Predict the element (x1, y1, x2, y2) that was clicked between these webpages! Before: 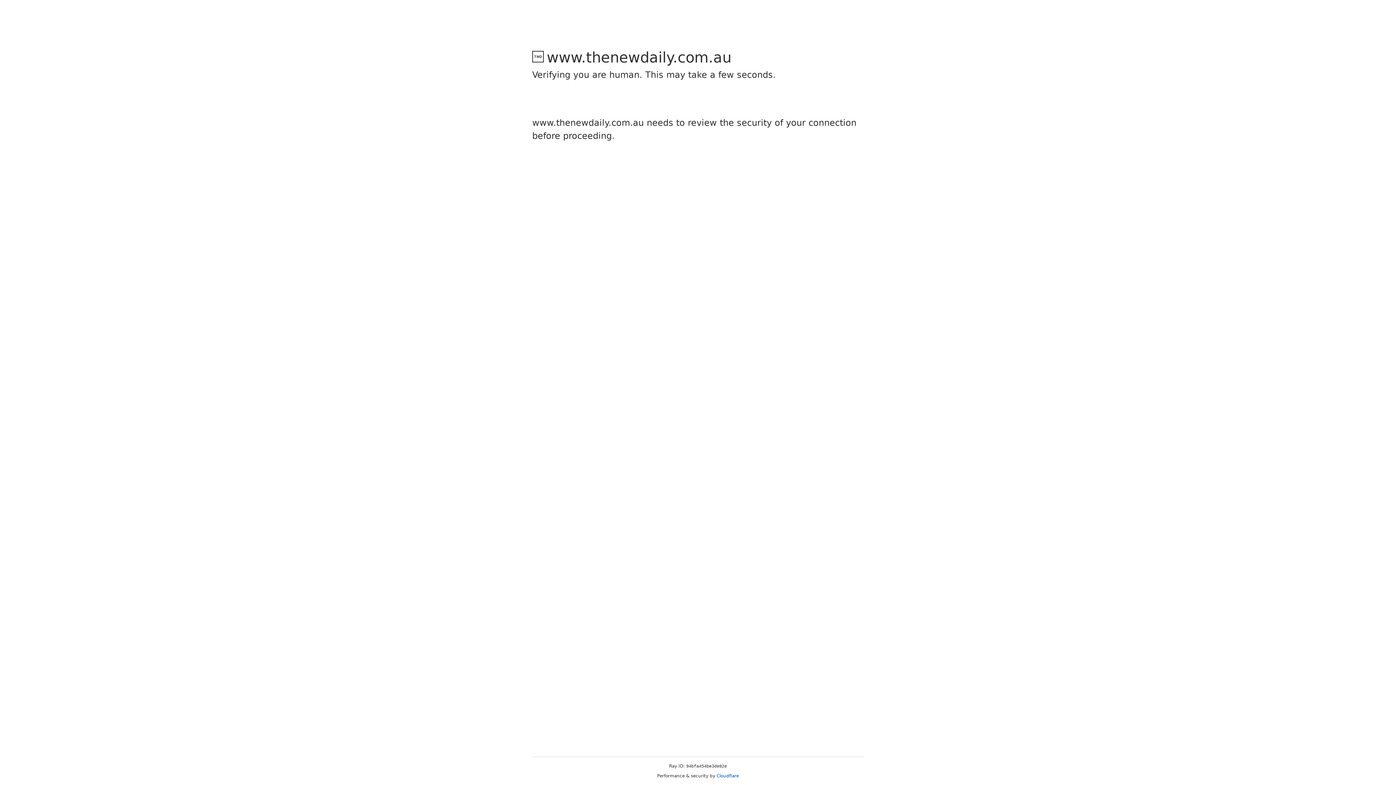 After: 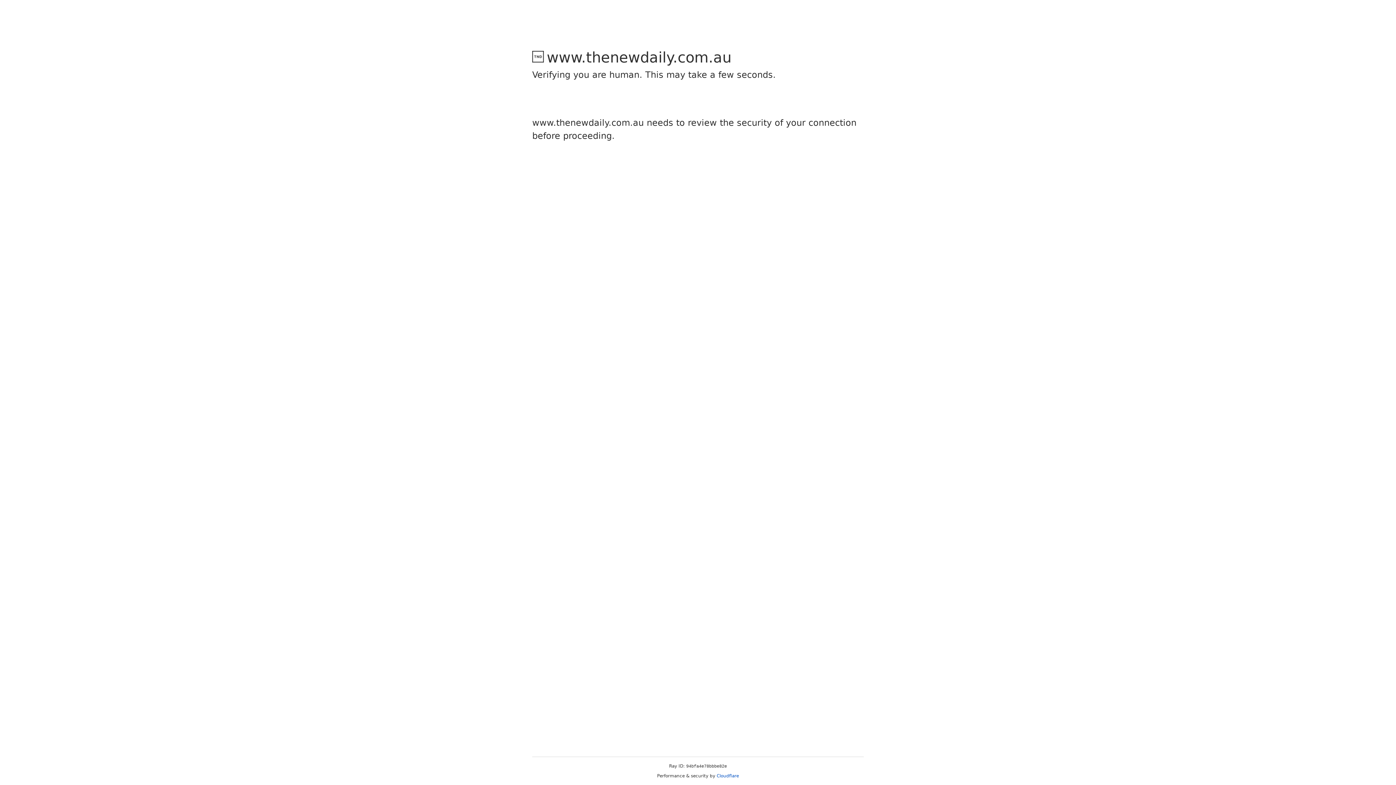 Action: label: Cloudflare bbox: (716, 773, 739, 778)